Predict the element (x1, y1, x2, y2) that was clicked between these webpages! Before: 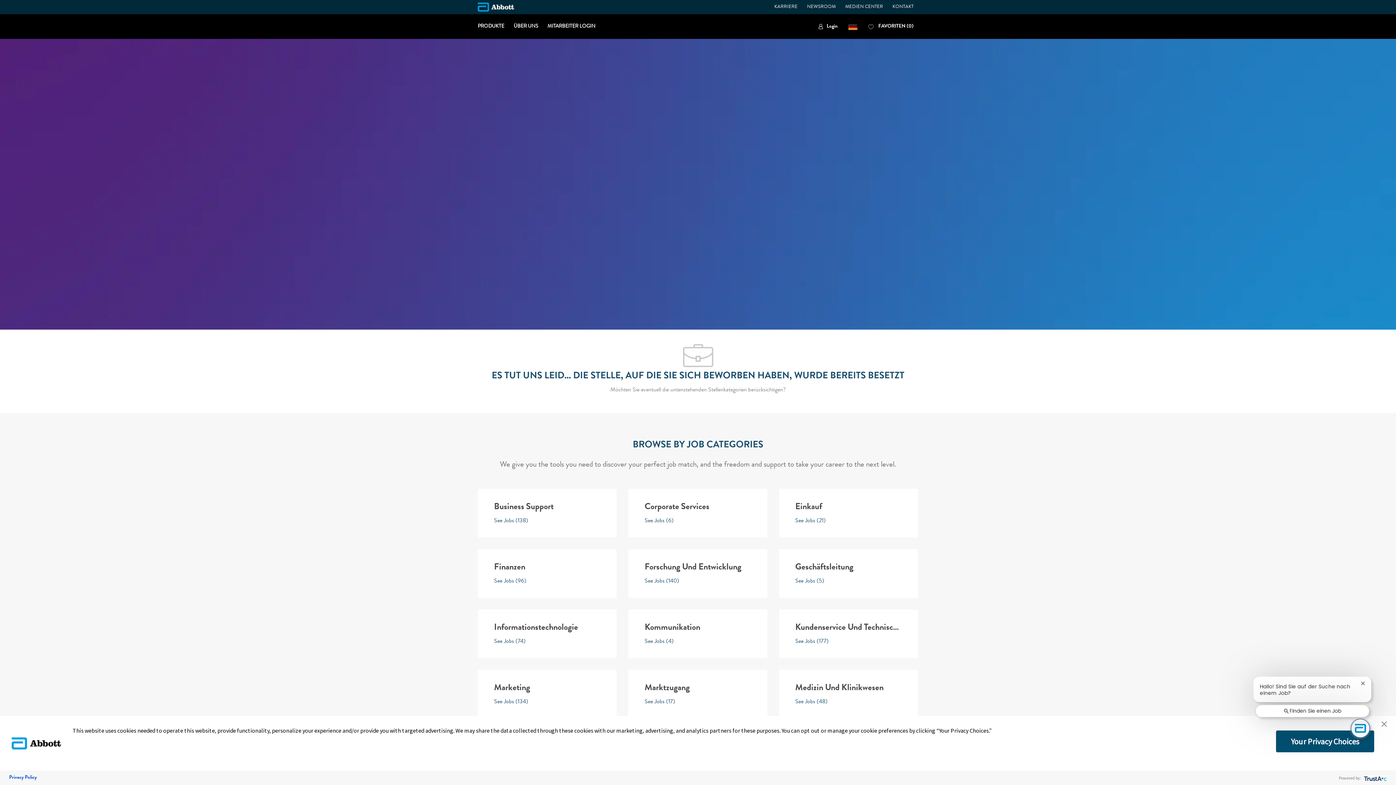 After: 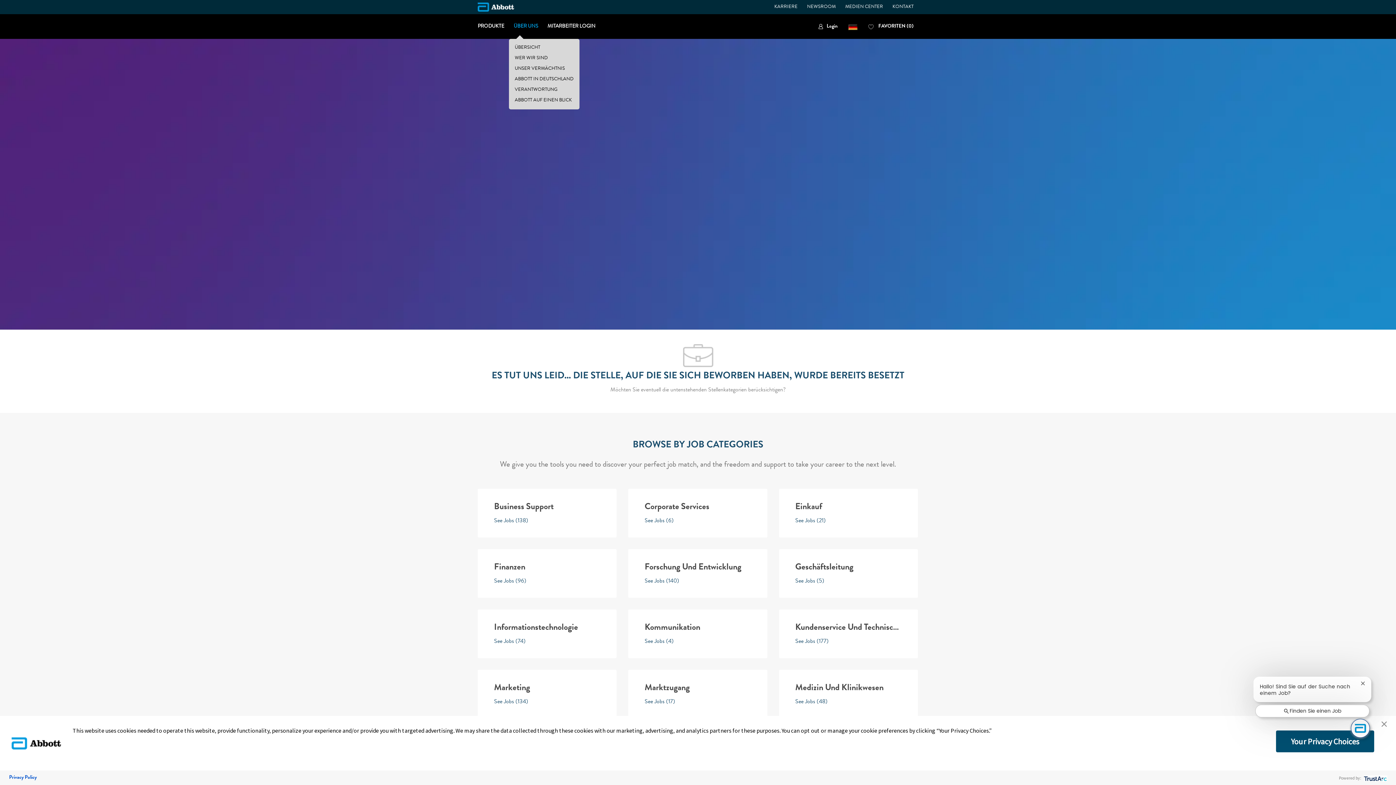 Action: label: ÜBER UNS bbox: (509, 18, 542, 34)